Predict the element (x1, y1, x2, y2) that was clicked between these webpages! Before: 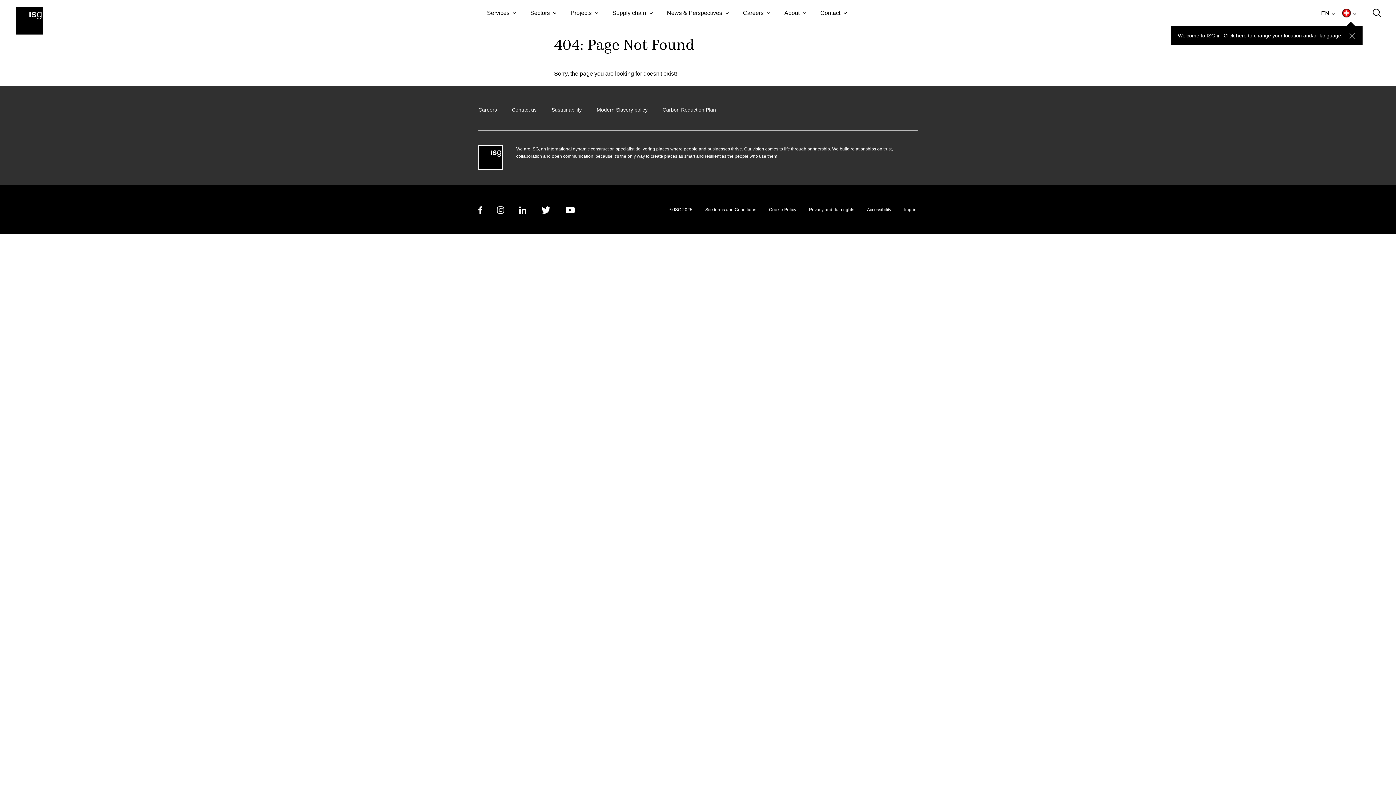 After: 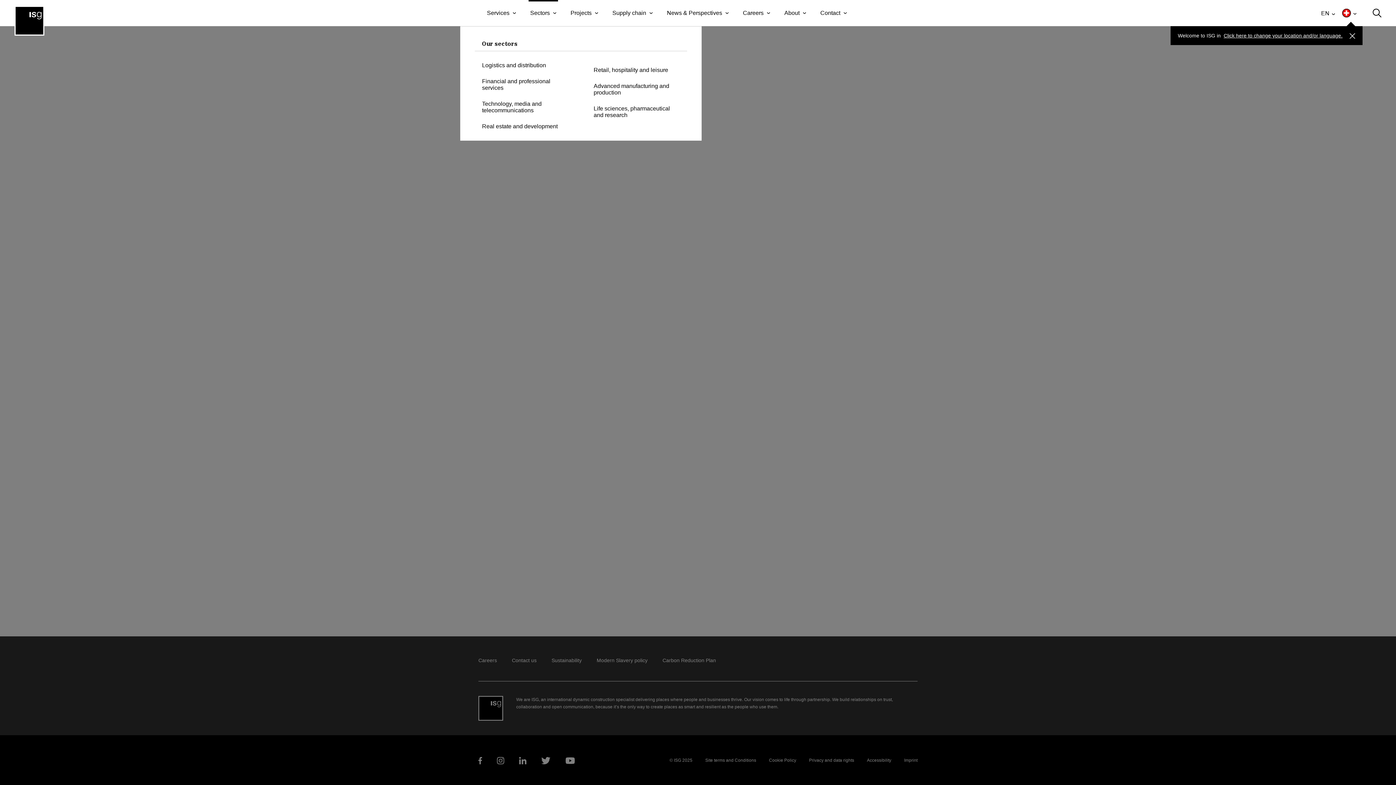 Action: label: Sectors bbox: (530, 0, 556, 26)